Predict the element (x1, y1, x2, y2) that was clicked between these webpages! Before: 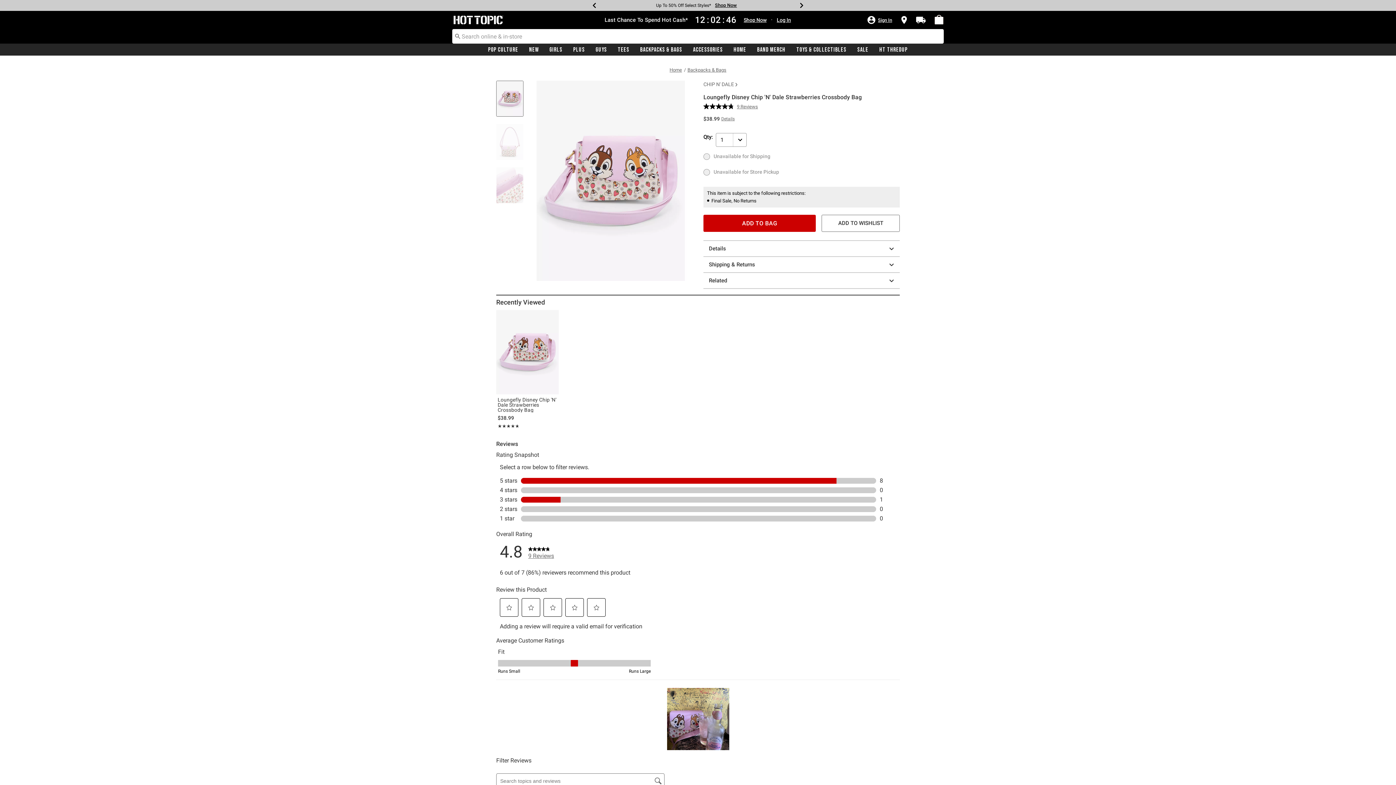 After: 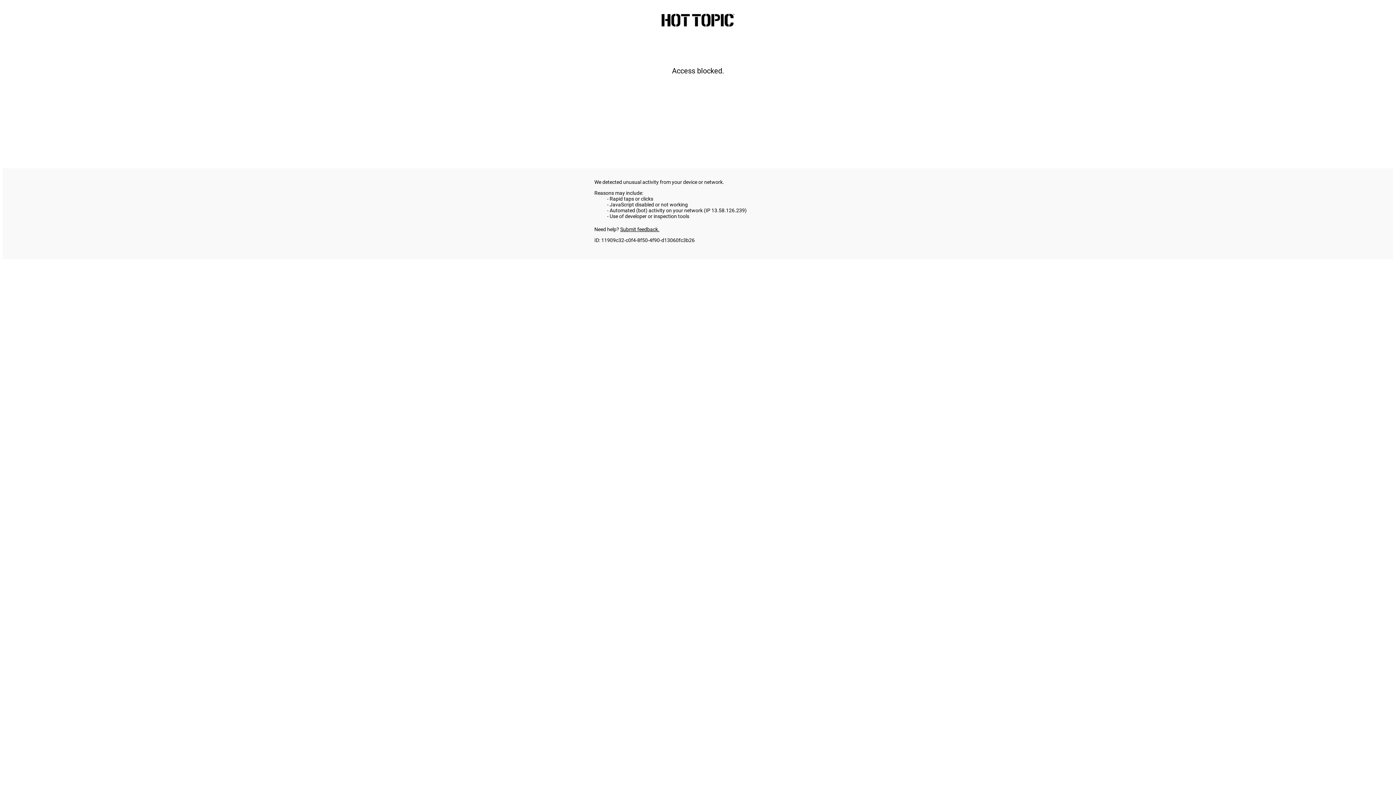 Action: label: Log In bbox: (774, 17, 794, 22)